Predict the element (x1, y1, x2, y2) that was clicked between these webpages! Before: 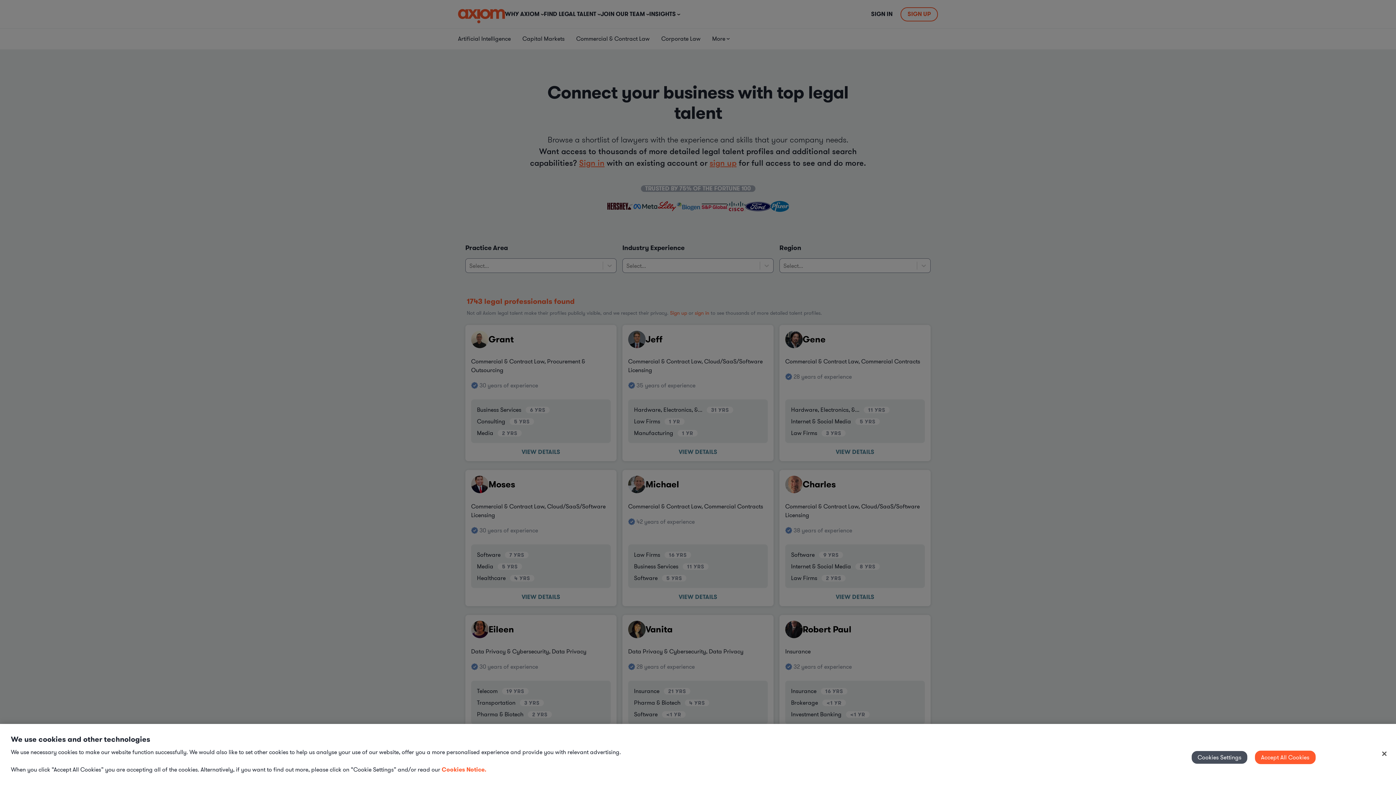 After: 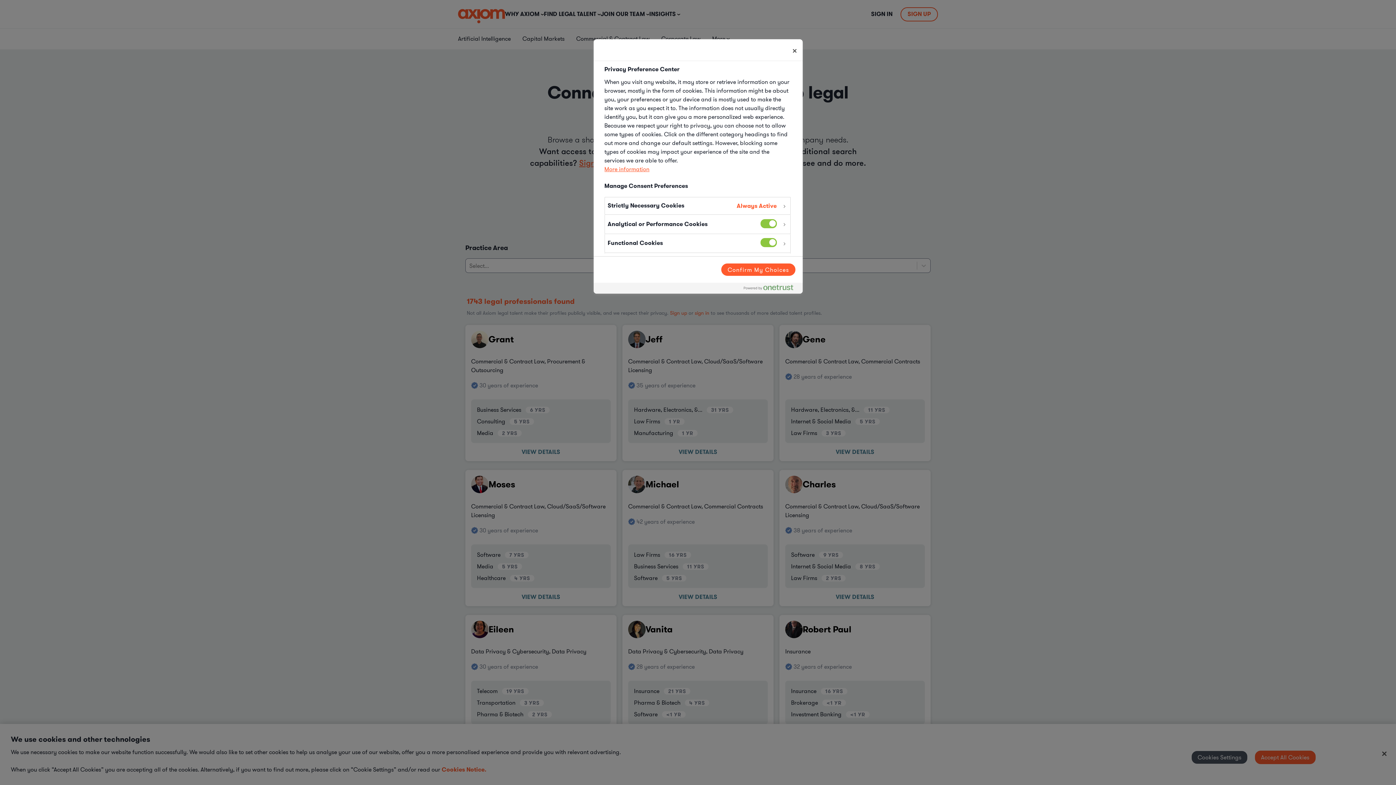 Action: bbox: (1191, 751, 1247, 764) label: Cookies Settings